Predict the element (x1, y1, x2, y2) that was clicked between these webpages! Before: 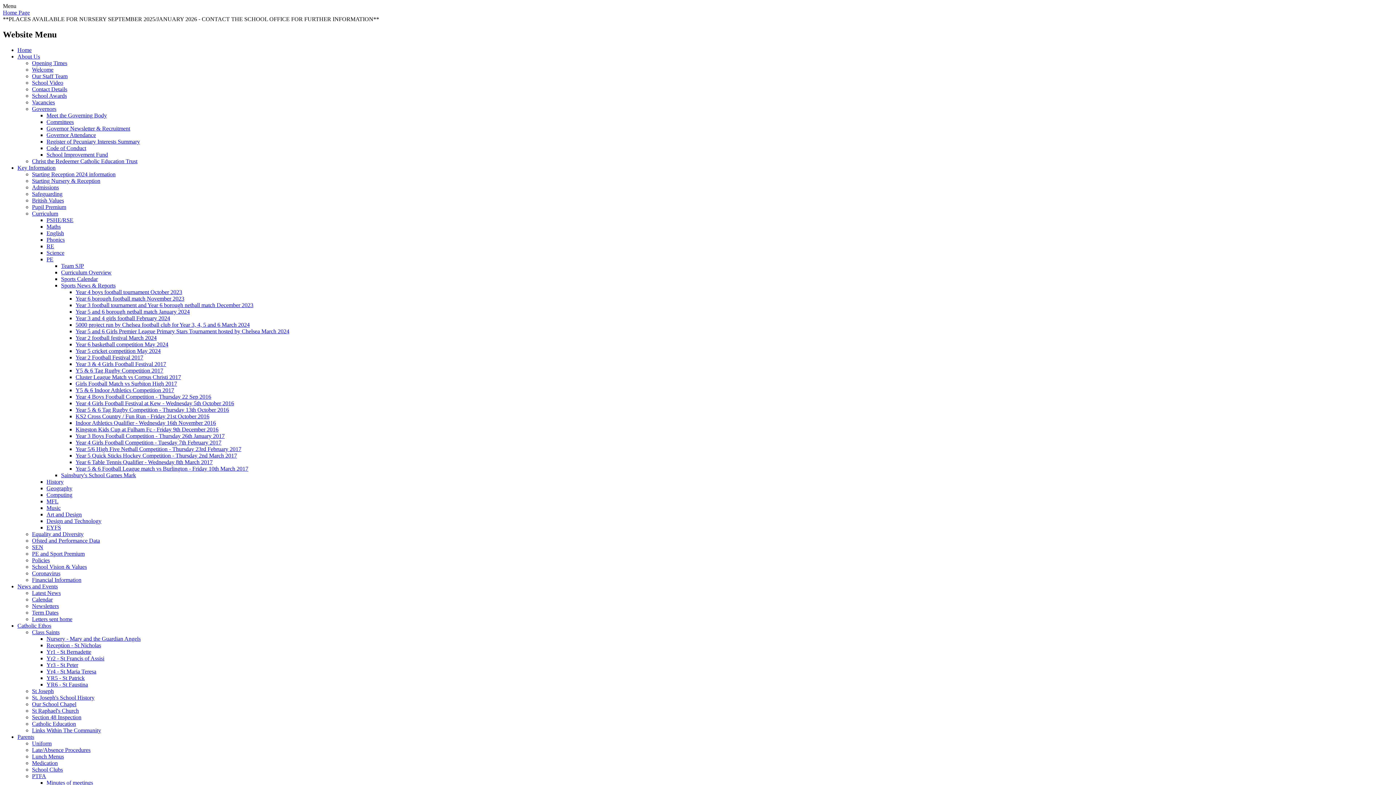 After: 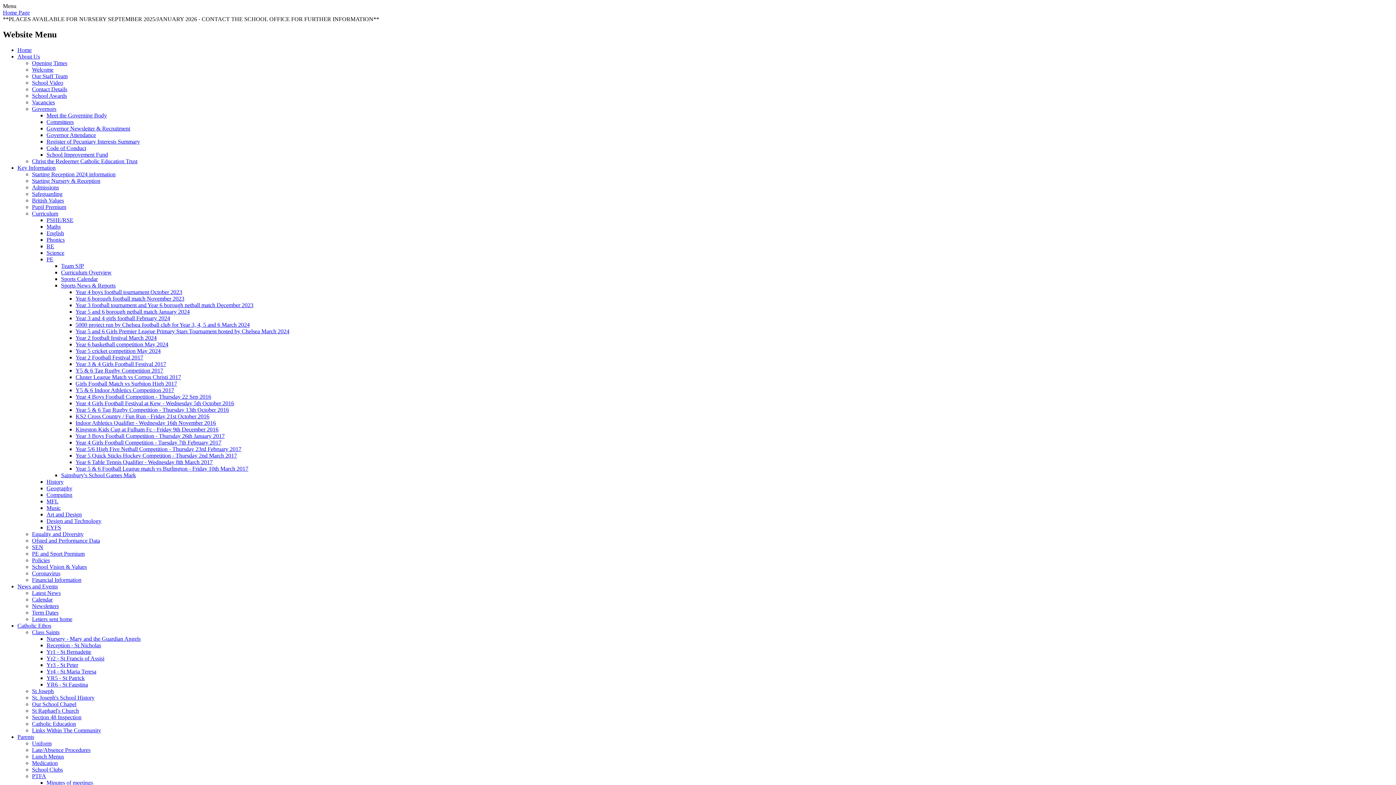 Action: label: Cluster League Match vs Corpus Christi 2017 bbox: (75, 374, 181, 380)